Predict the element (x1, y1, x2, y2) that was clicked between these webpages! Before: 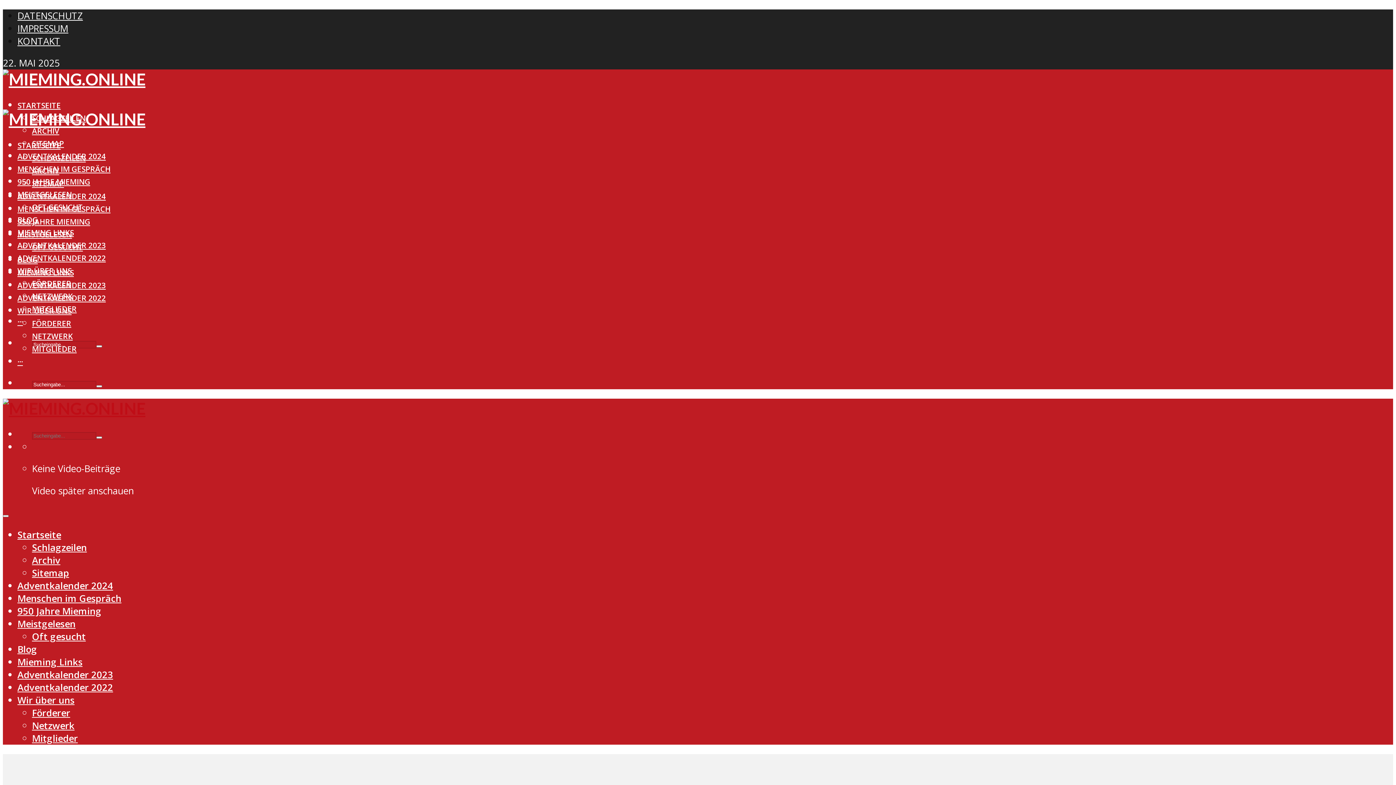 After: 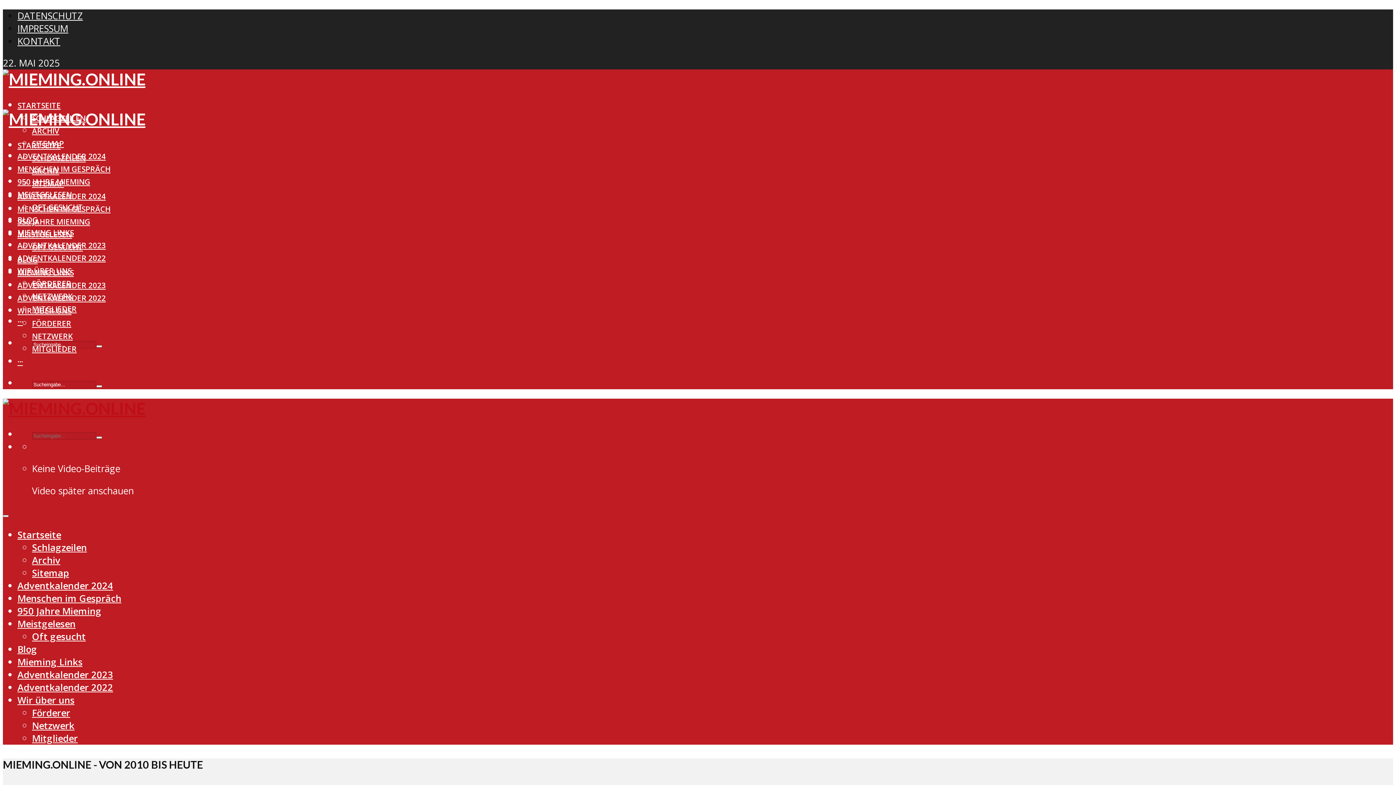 Action: bbox: (32, 125, 59, 135) label: ARCHIV